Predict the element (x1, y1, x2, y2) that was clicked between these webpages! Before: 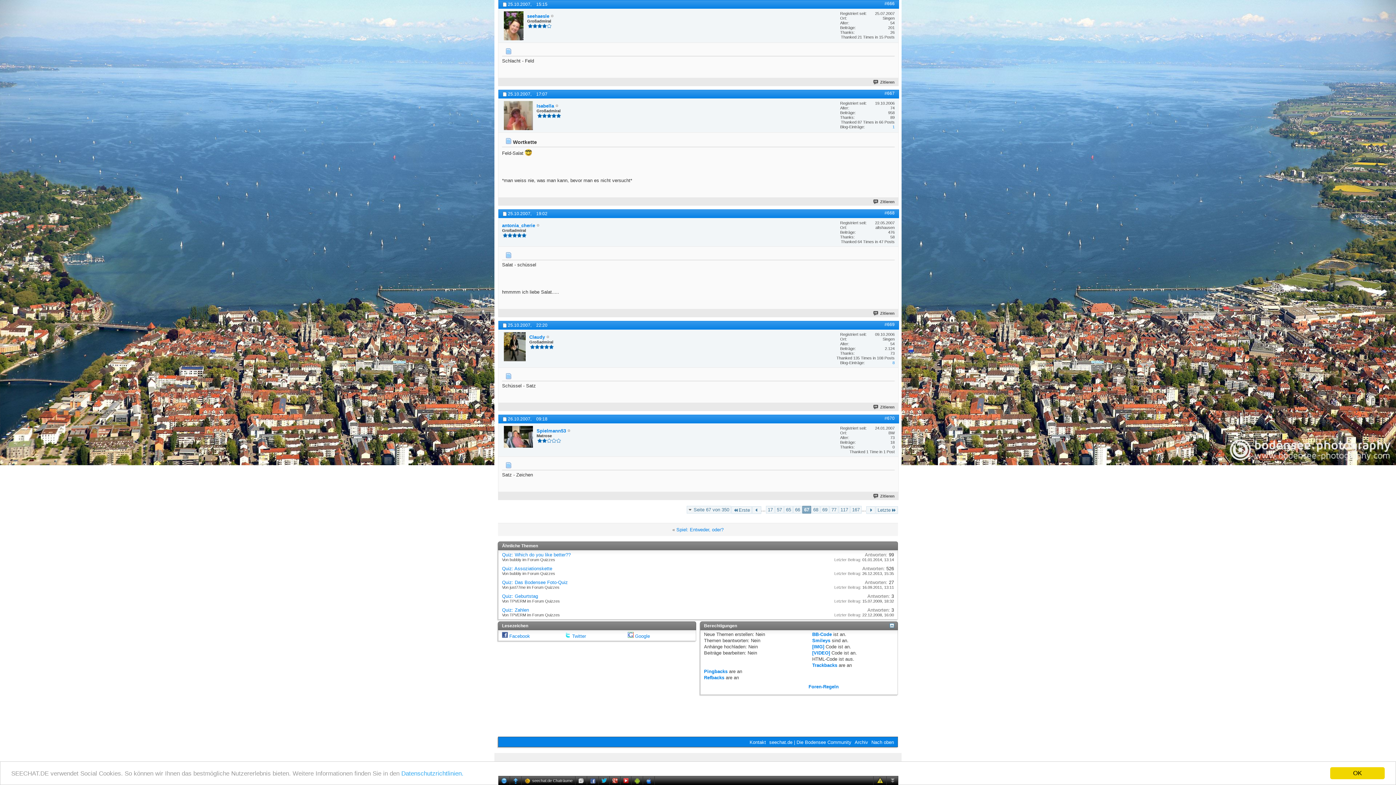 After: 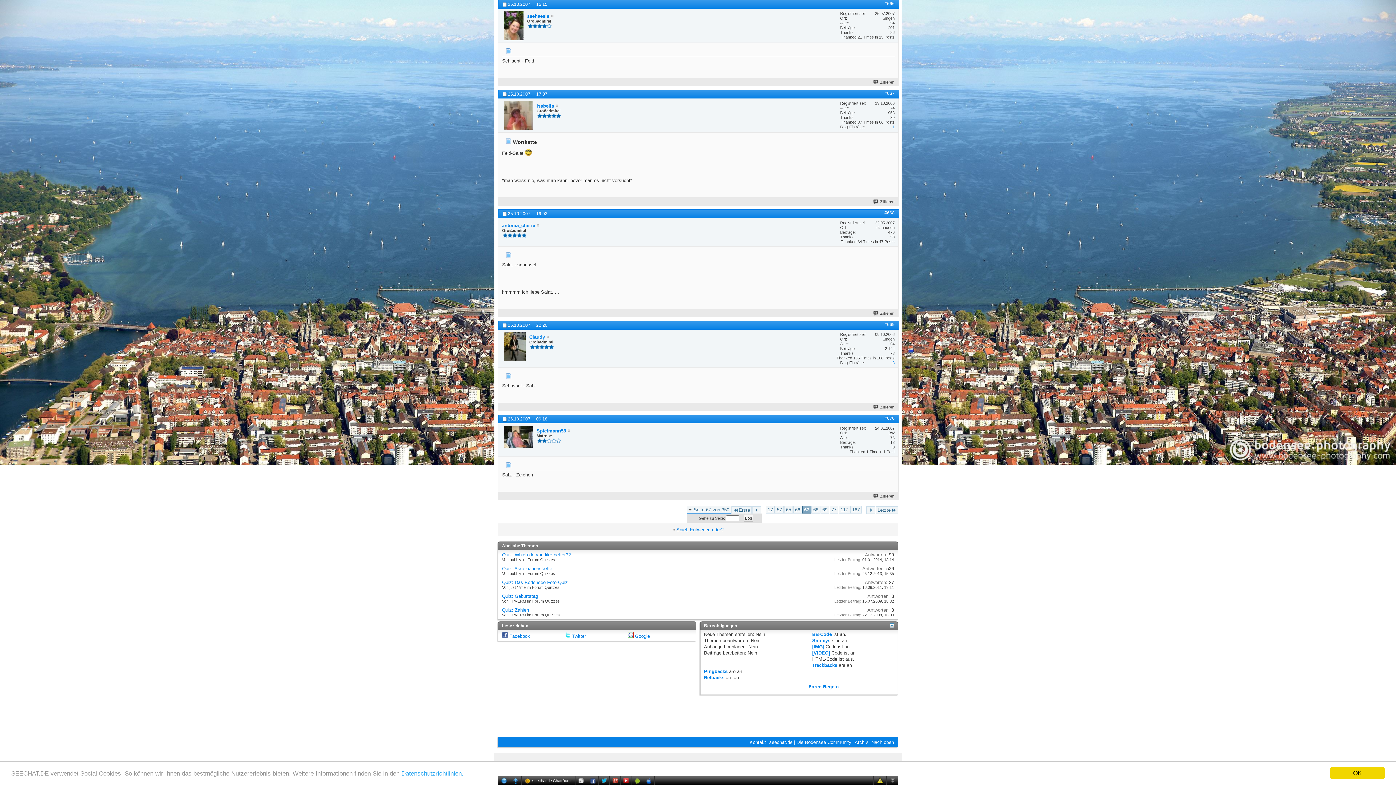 Action: bbox: (686, 506, 731, 513) label: Seite 67 von 350